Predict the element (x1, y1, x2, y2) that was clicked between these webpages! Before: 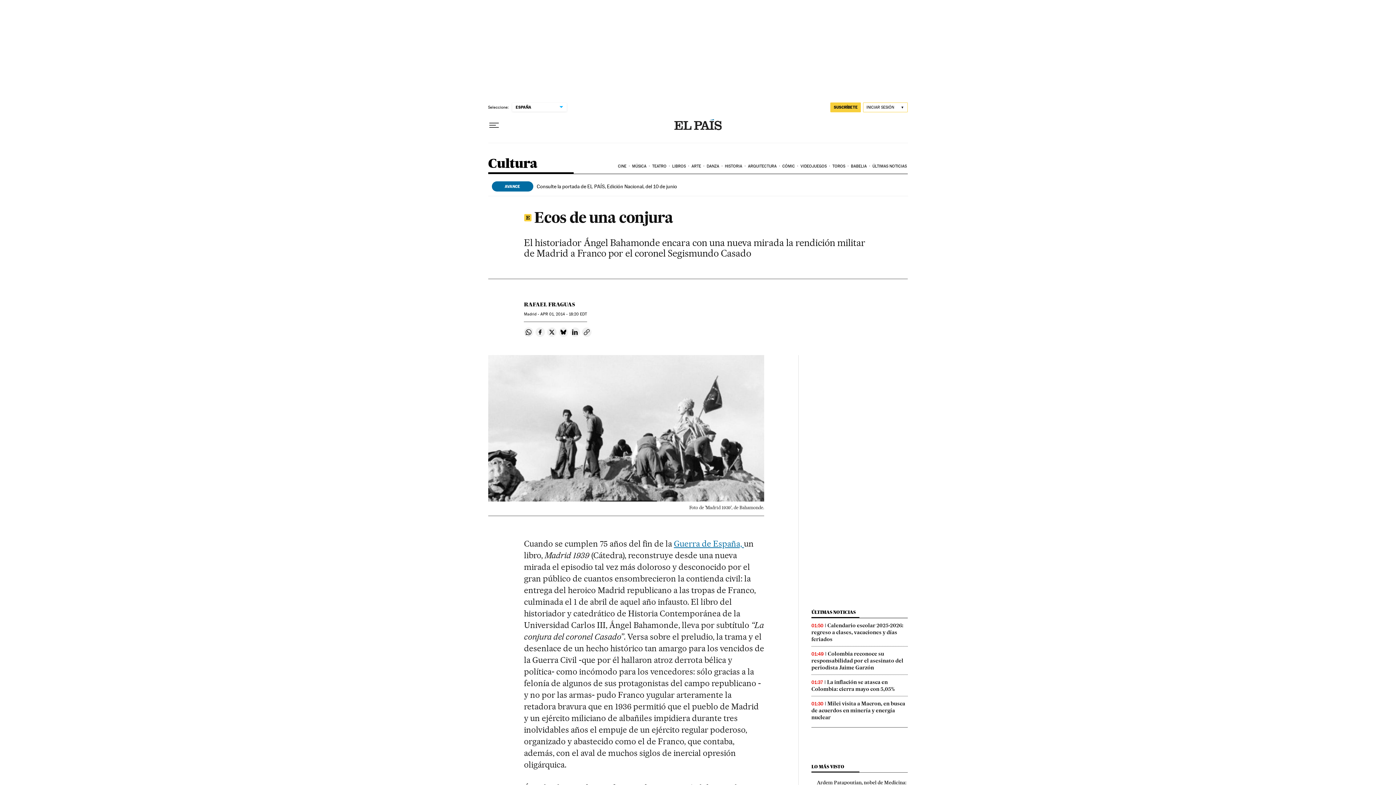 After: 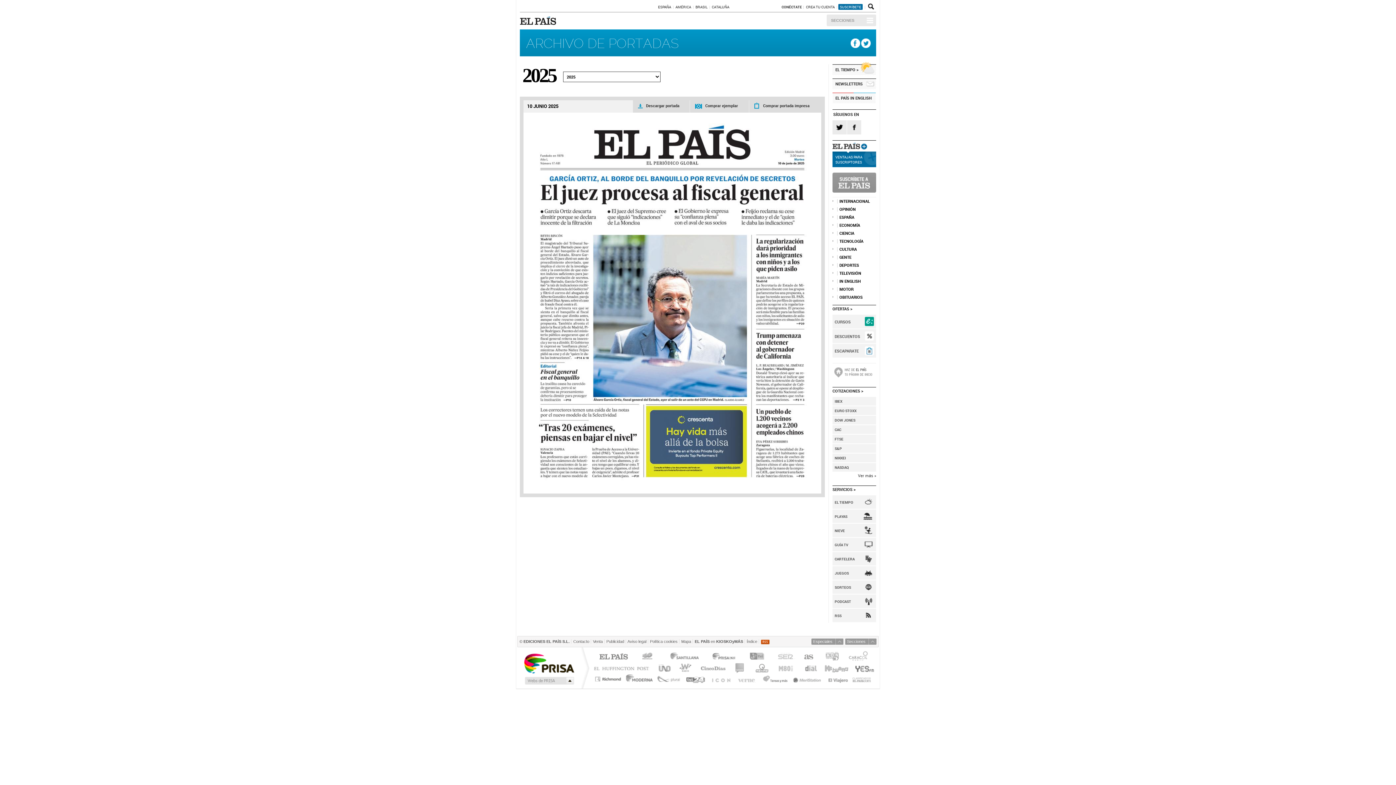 Action: bbox: (536, 183, 677, 189) label: Consulte la portada de EL PAÍS, Edición Nacional, del 10 de junio